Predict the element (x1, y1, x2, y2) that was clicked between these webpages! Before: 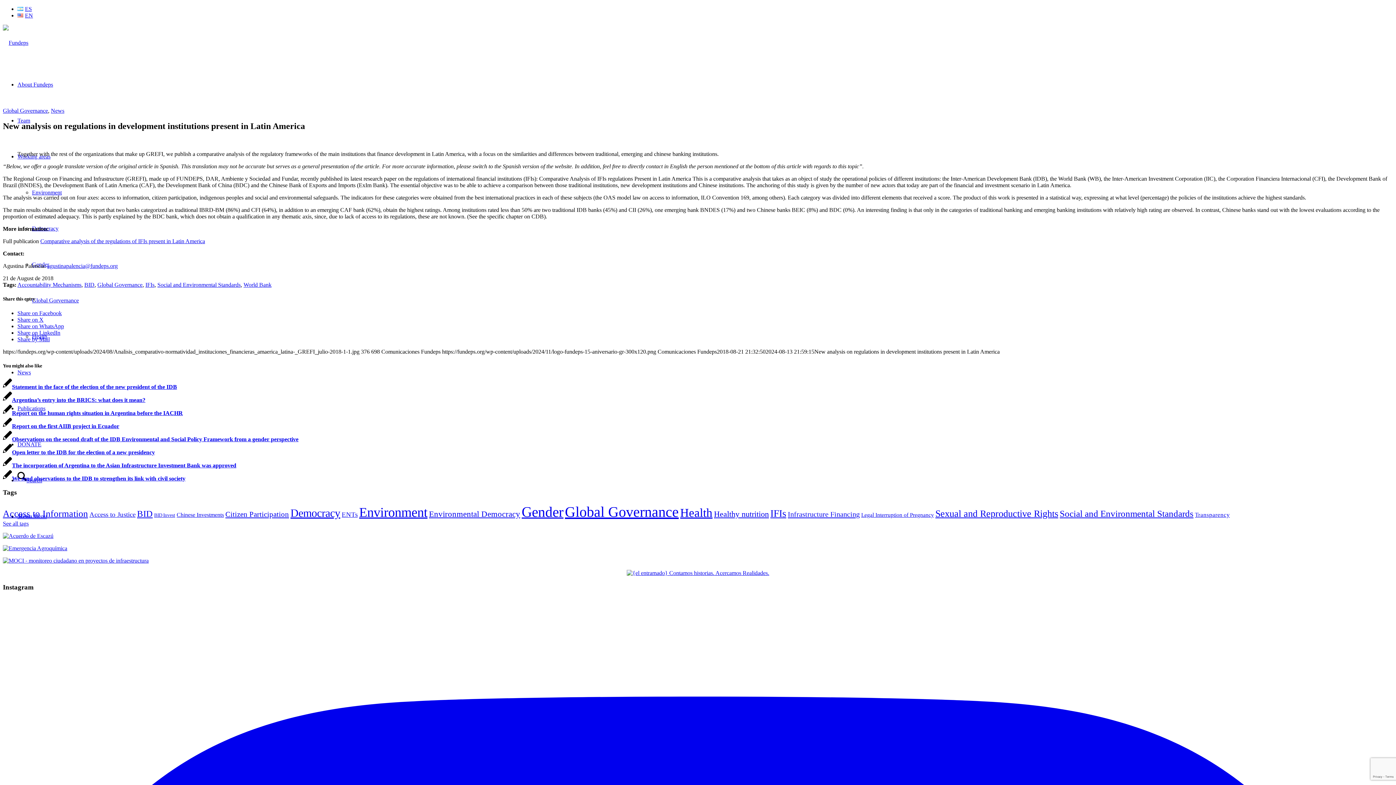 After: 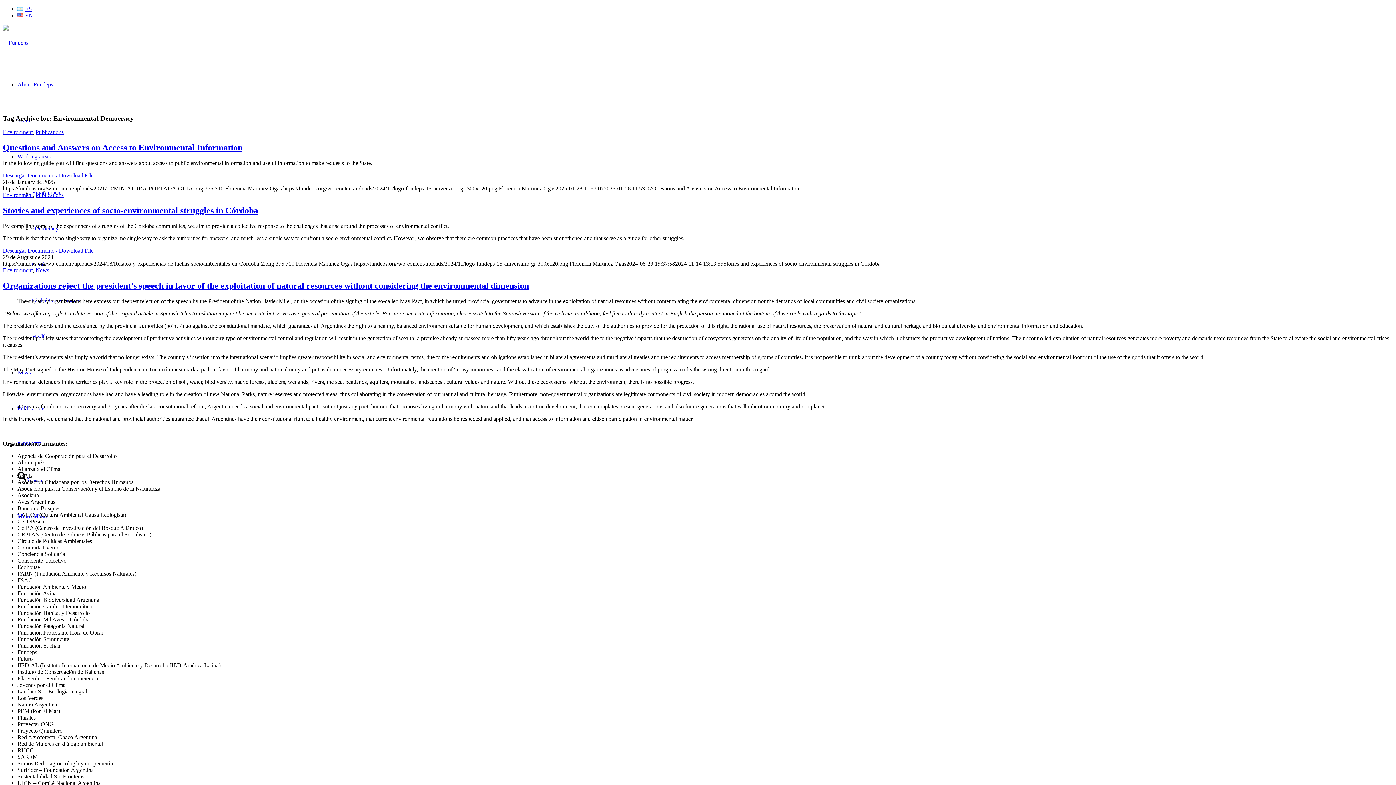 Action: bbox: (429, 509, 520, 518) label: Environmental Democracy (61 items)